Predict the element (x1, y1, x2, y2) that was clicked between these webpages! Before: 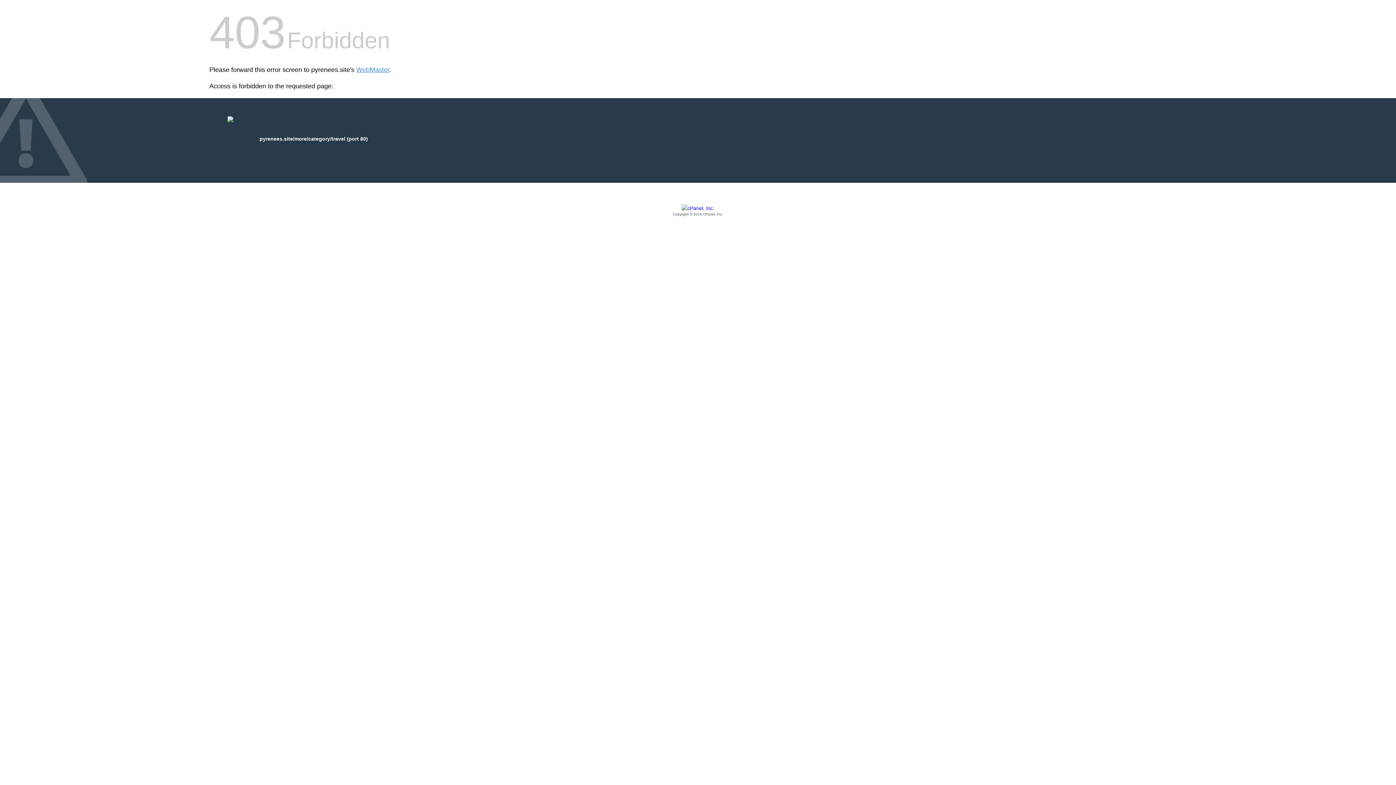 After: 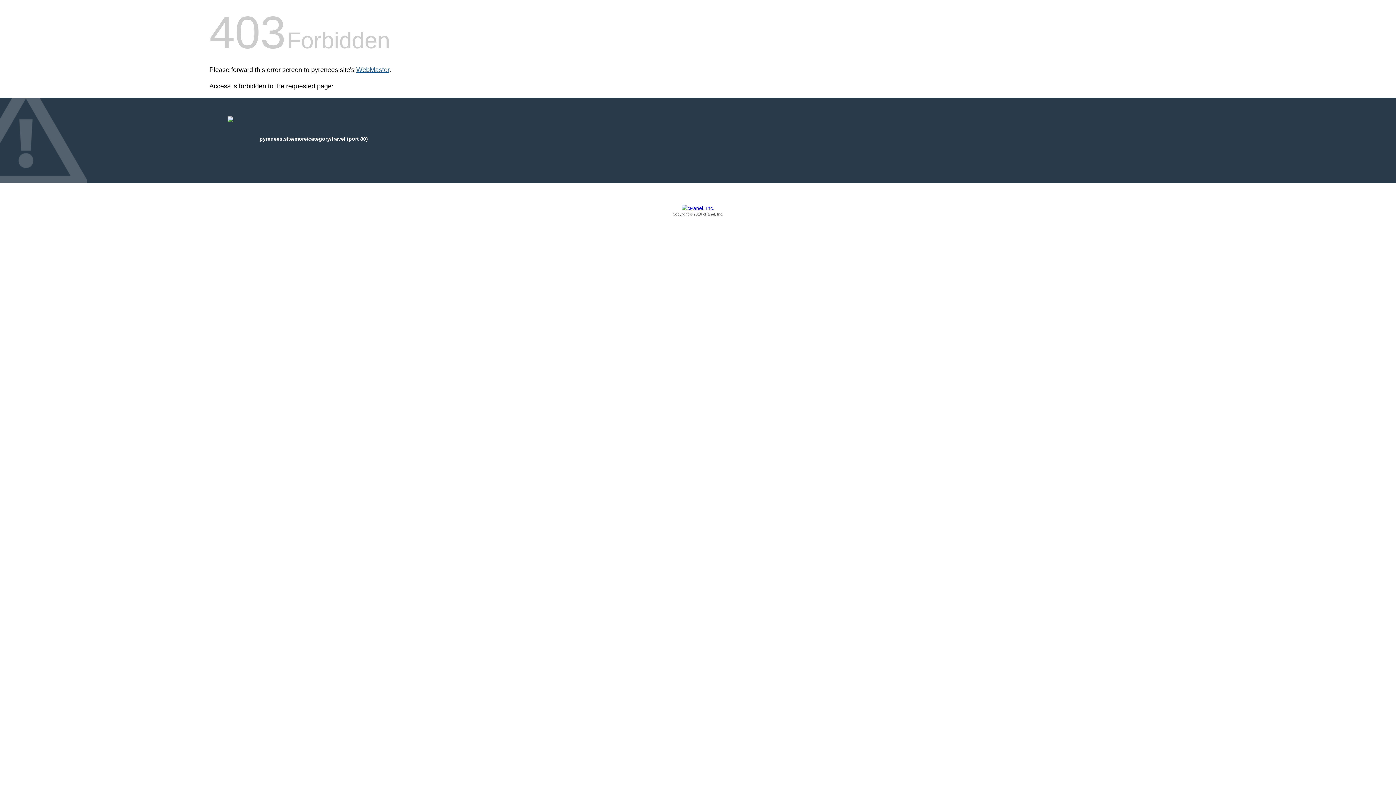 Action: bbox: (356, 66, 389, 73) label: WebMaster